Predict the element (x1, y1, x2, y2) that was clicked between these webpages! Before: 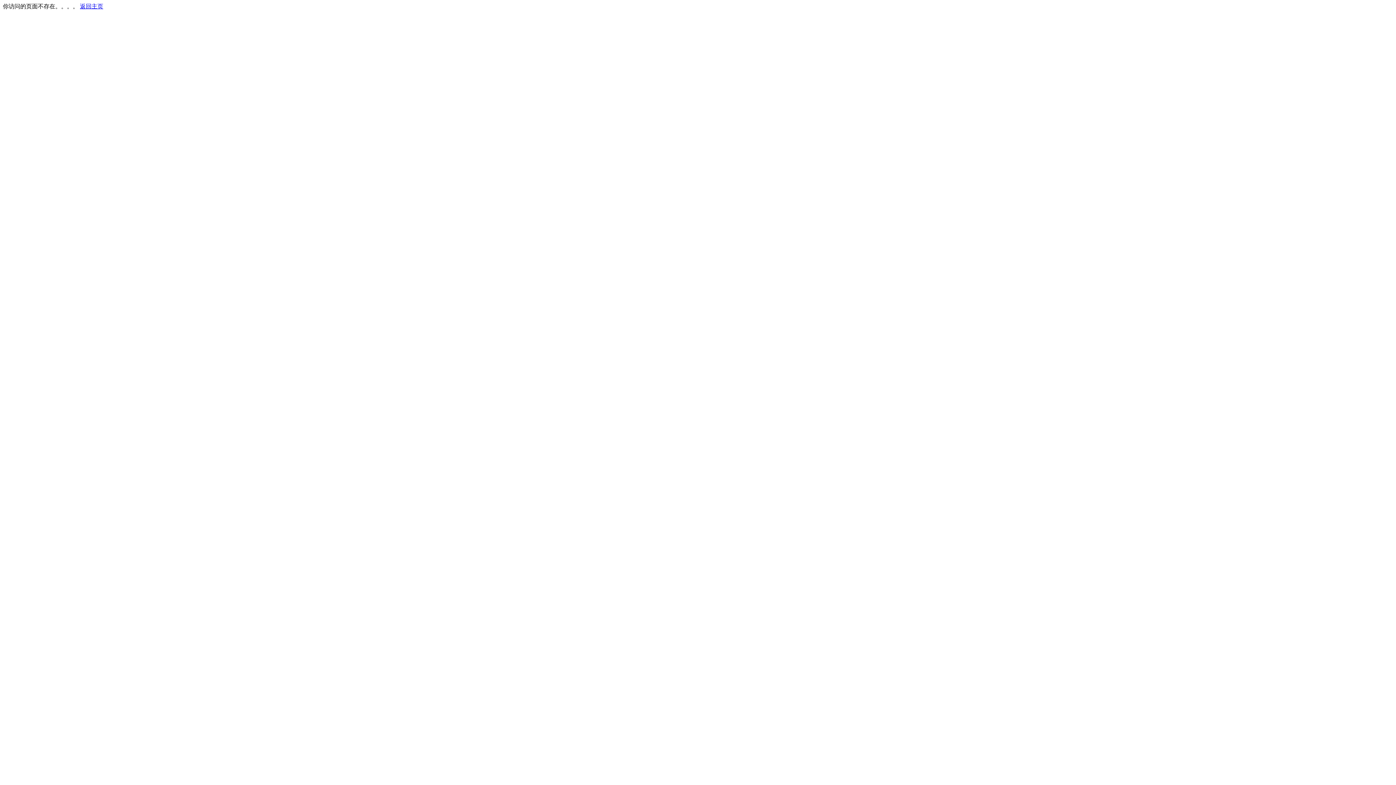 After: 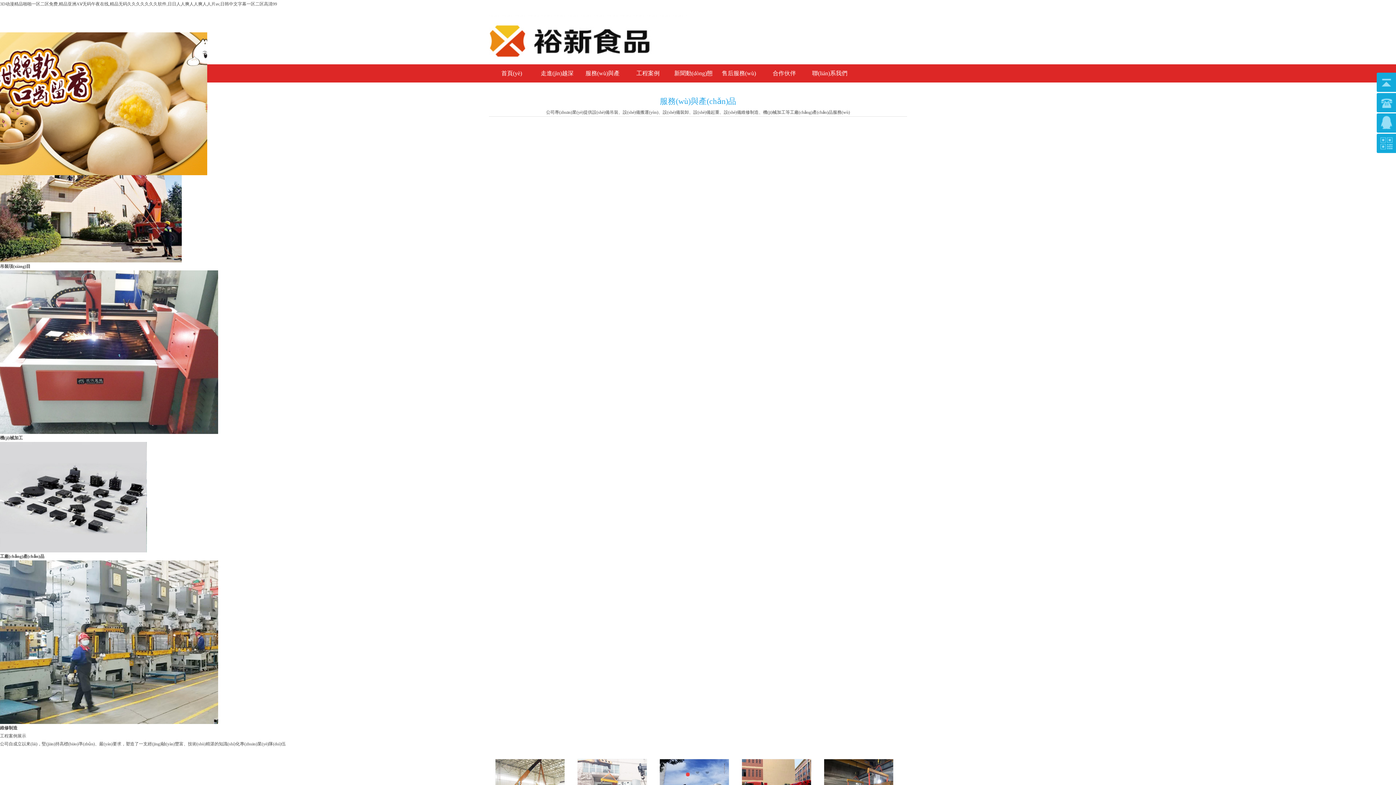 Action: label: 返回主页 bbox: (80, 3, 103, 9)